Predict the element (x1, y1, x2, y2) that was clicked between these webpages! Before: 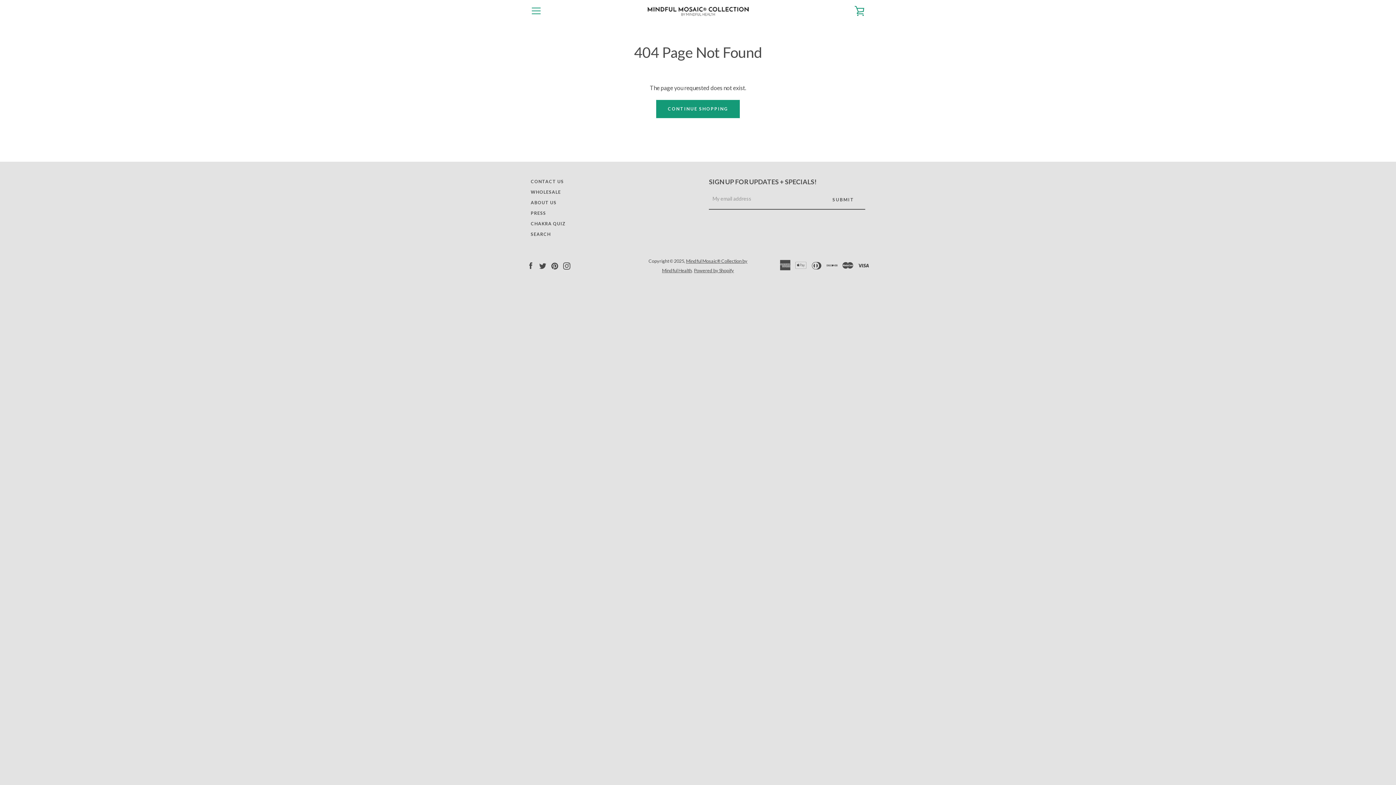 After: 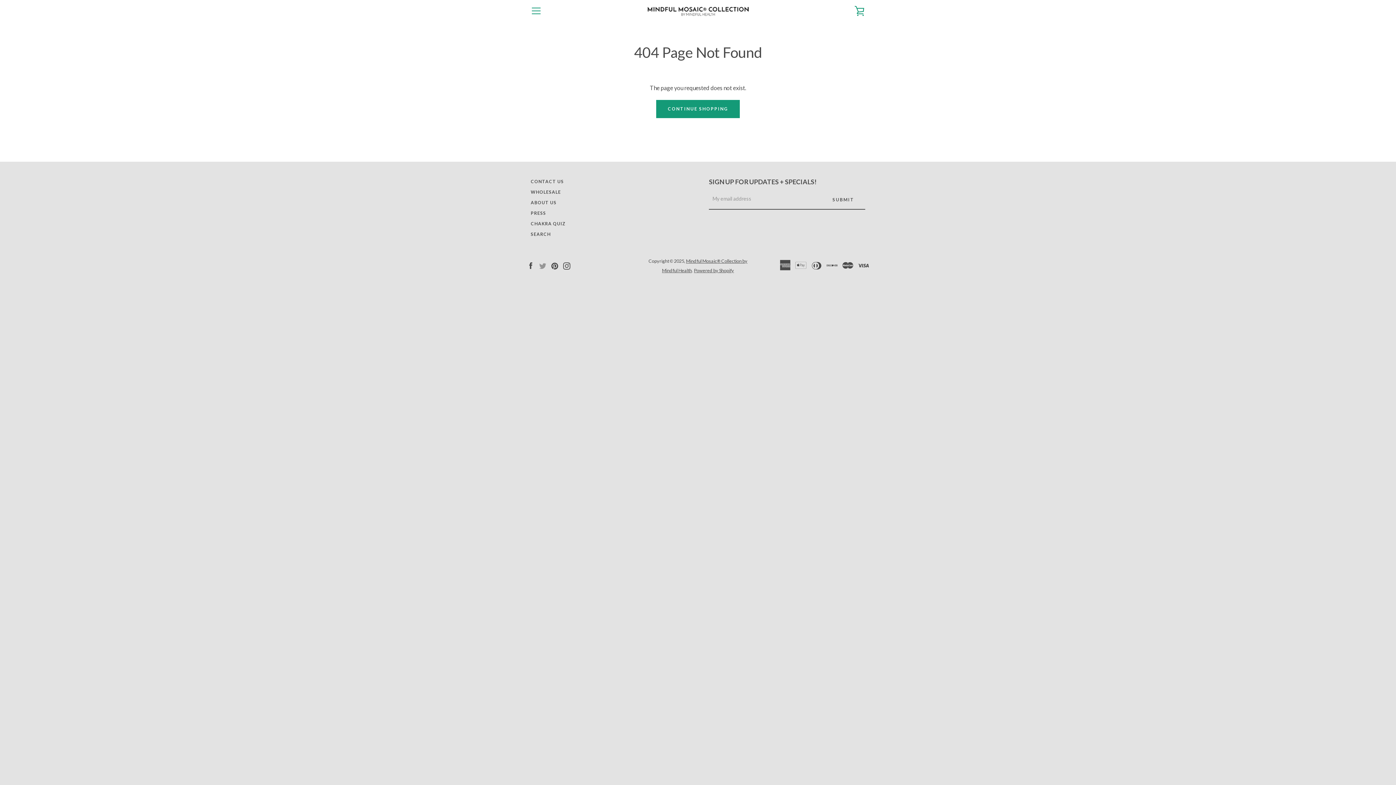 Action: label: Twitter bbox: (539, 261, 546, 268)